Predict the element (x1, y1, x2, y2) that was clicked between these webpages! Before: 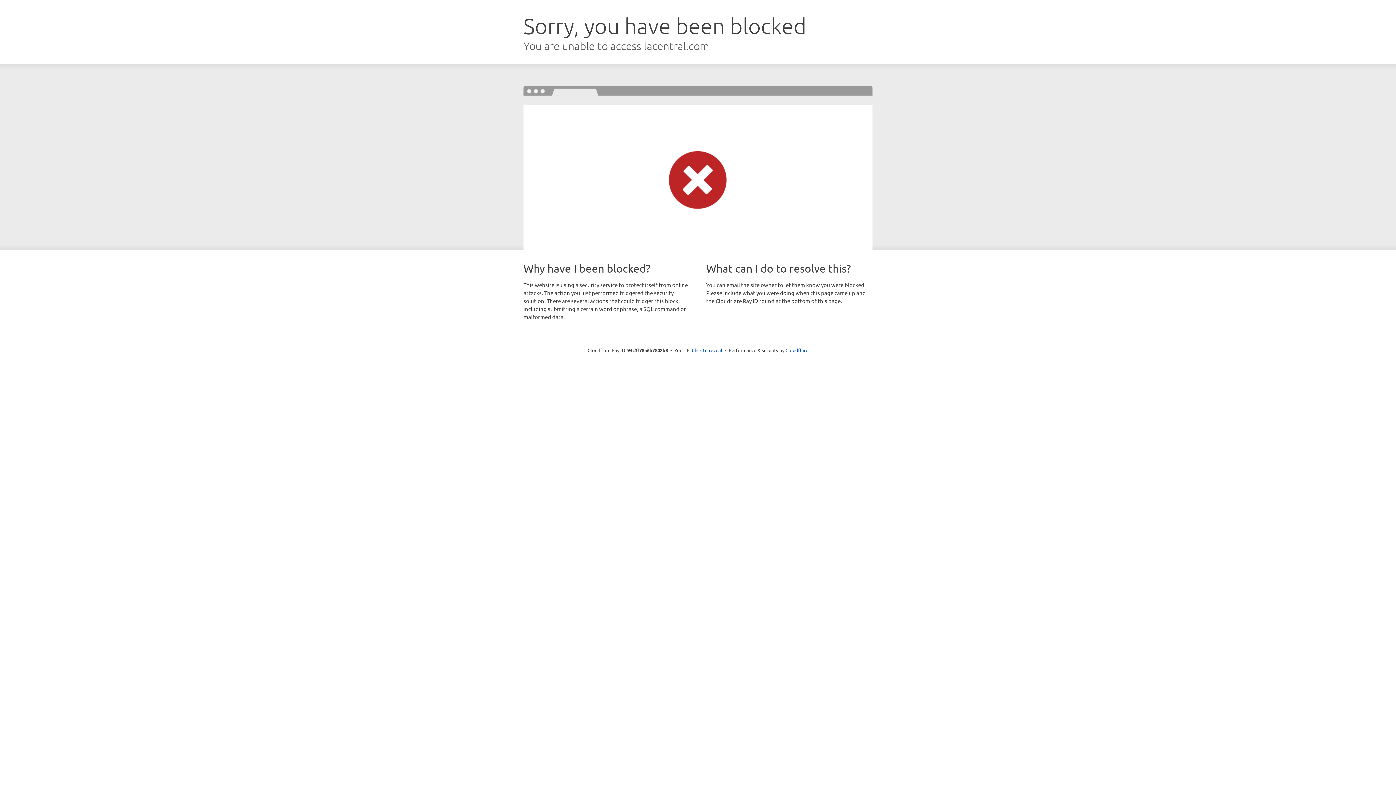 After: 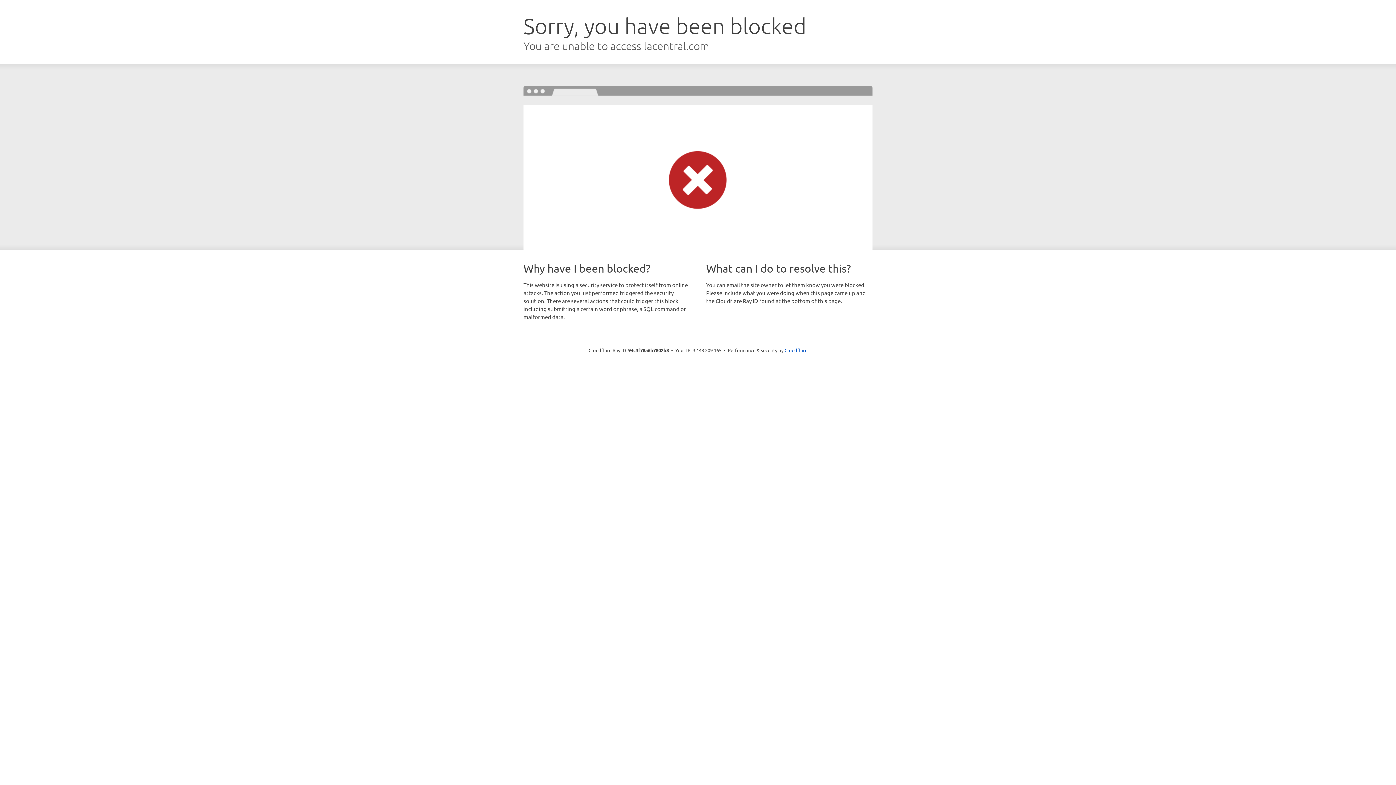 Action: label: Click to reveal bbox: (692, 346, 722, 353)